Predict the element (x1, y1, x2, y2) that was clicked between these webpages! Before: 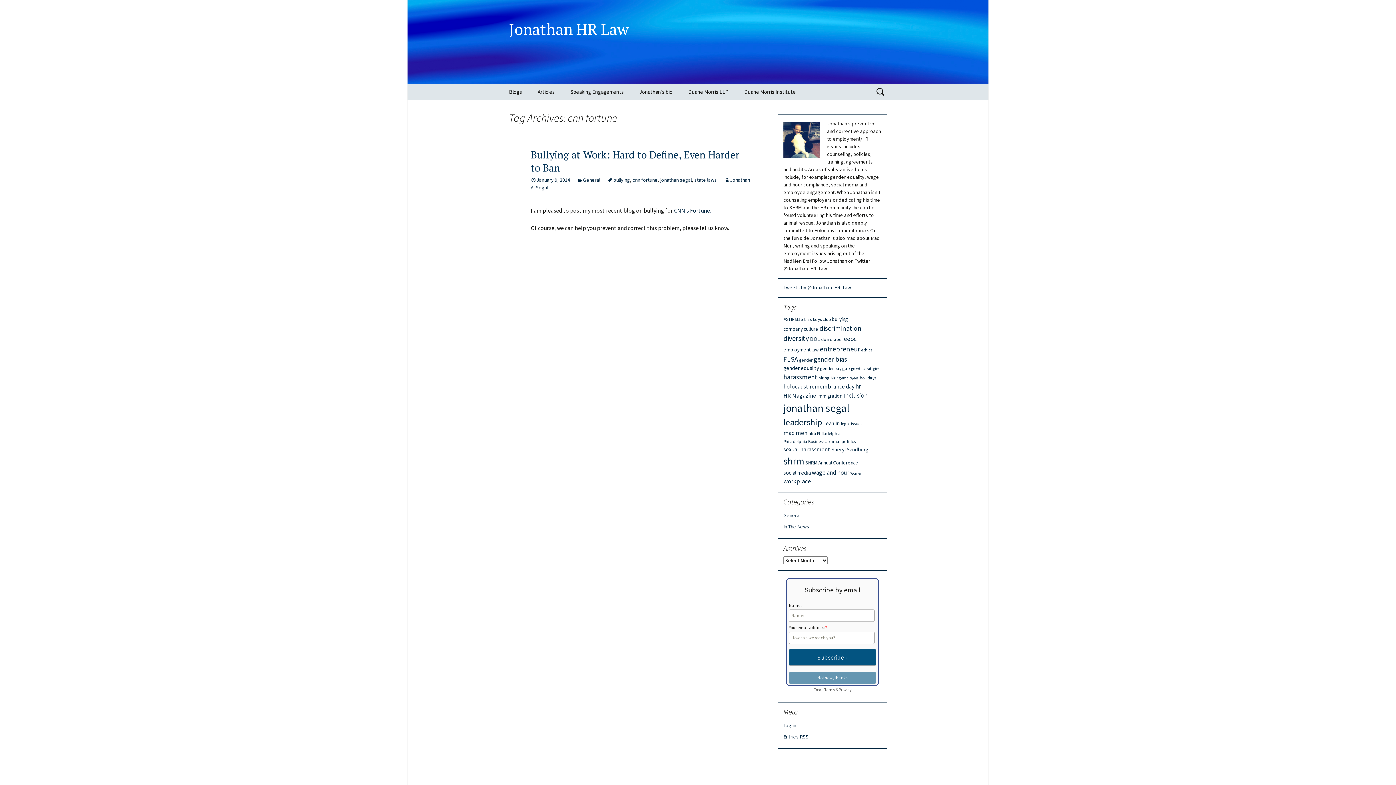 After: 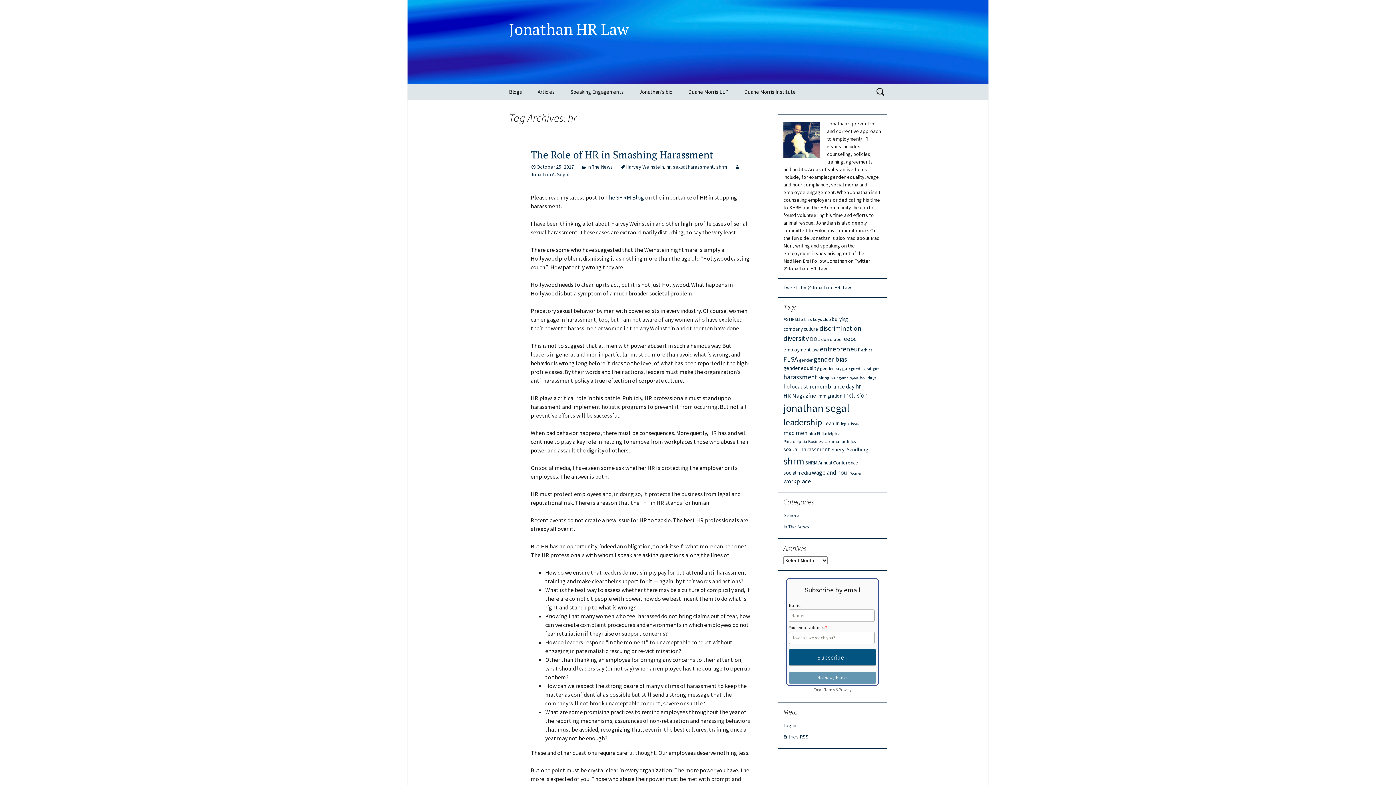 Action: bbox: (855, 382, 861, 390) label: hr (8 items)